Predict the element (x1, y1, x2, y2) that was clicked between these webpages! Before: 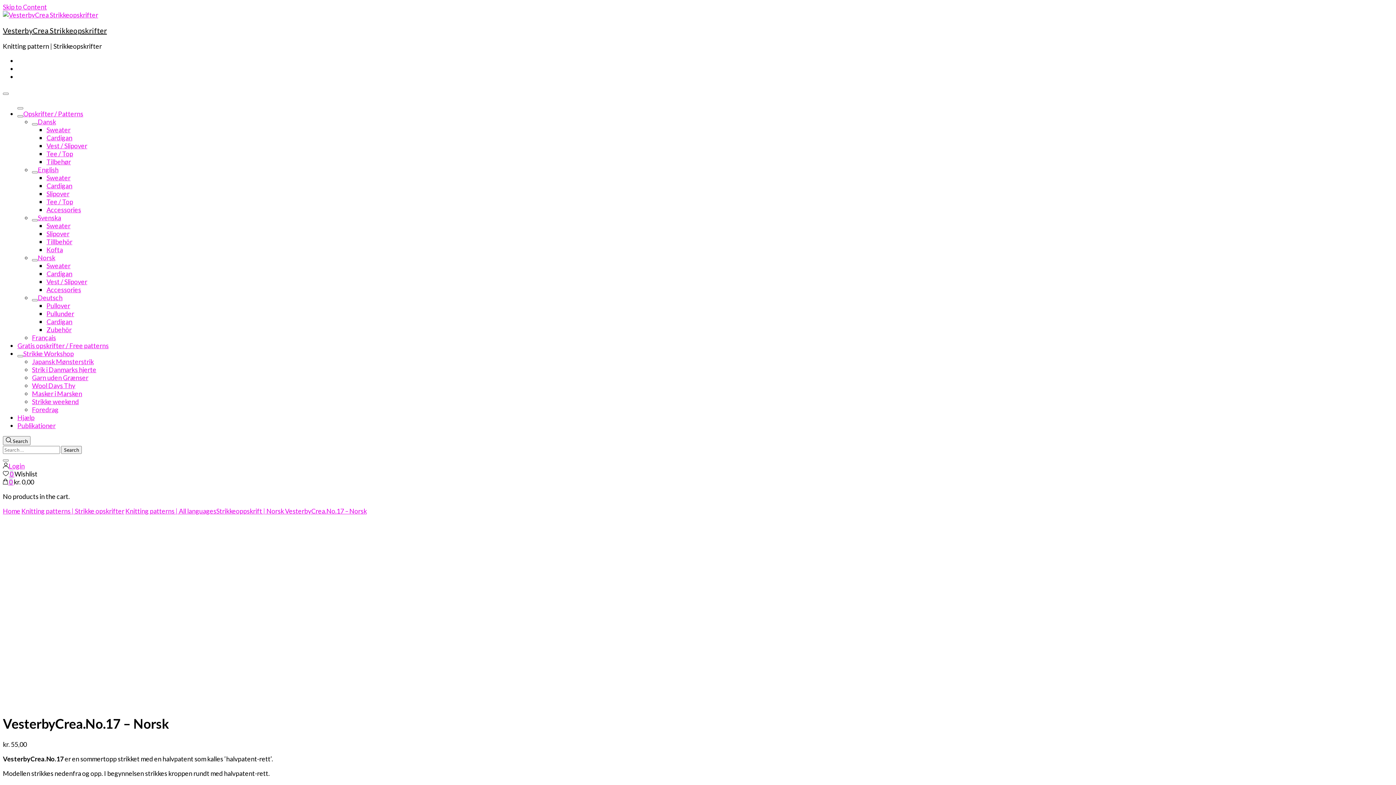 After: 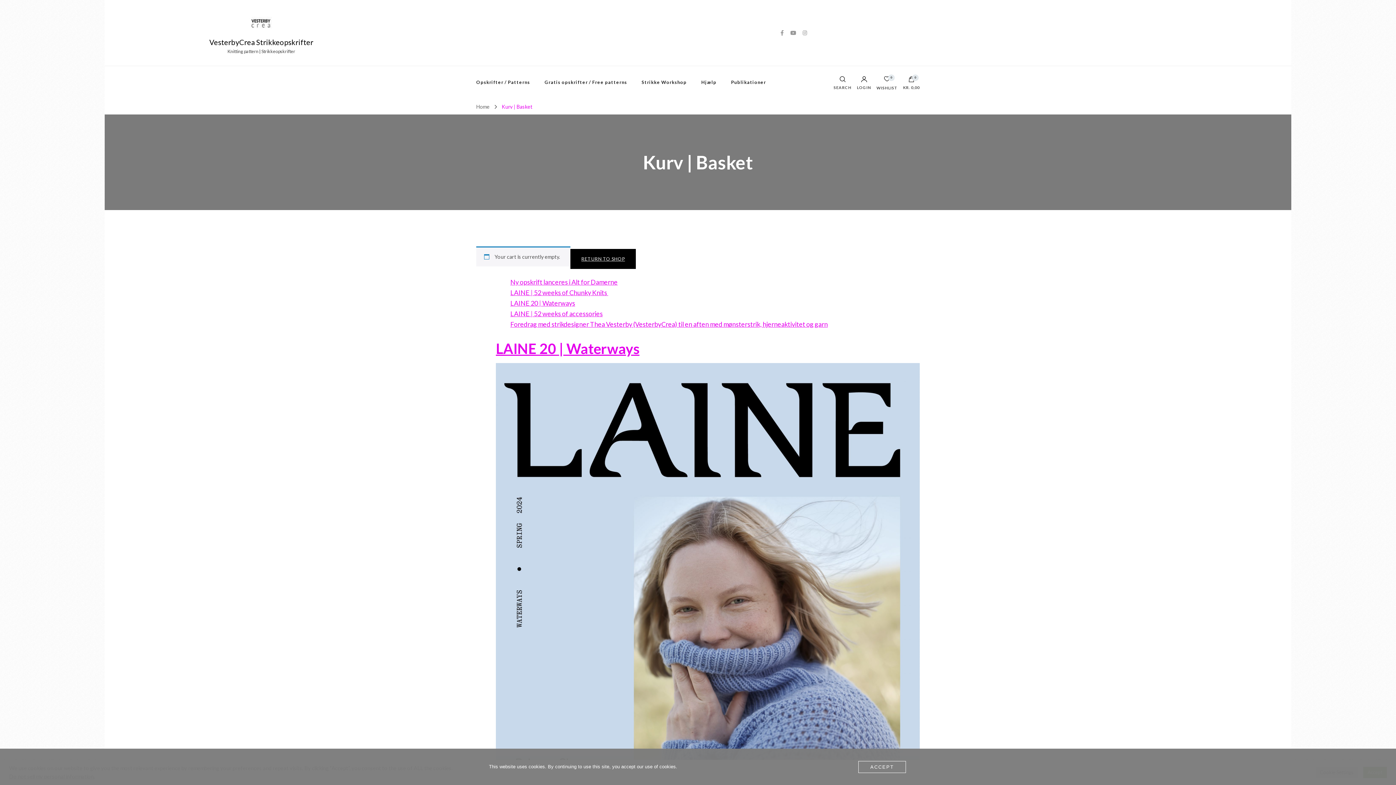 Action: label:  0  bbox: (2, 478, 13, 486)